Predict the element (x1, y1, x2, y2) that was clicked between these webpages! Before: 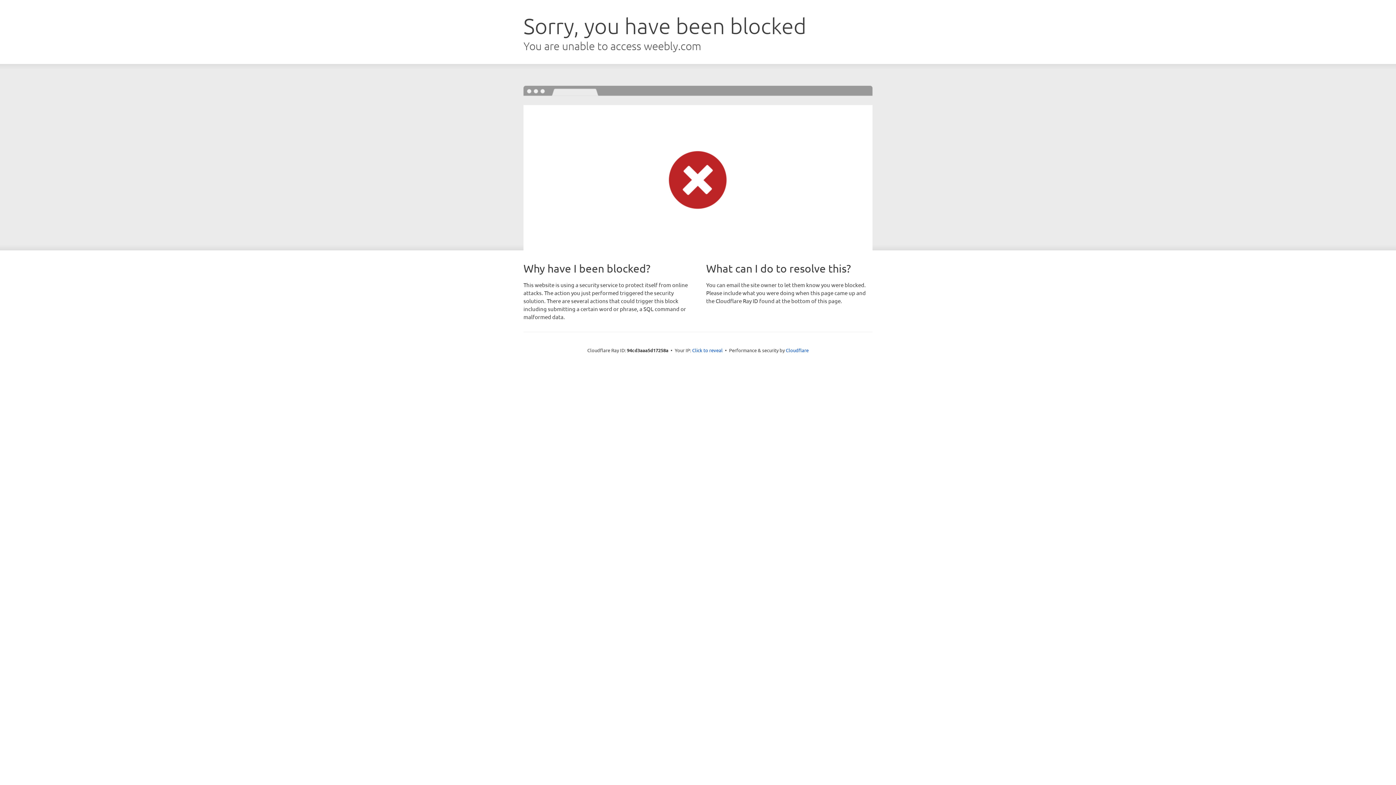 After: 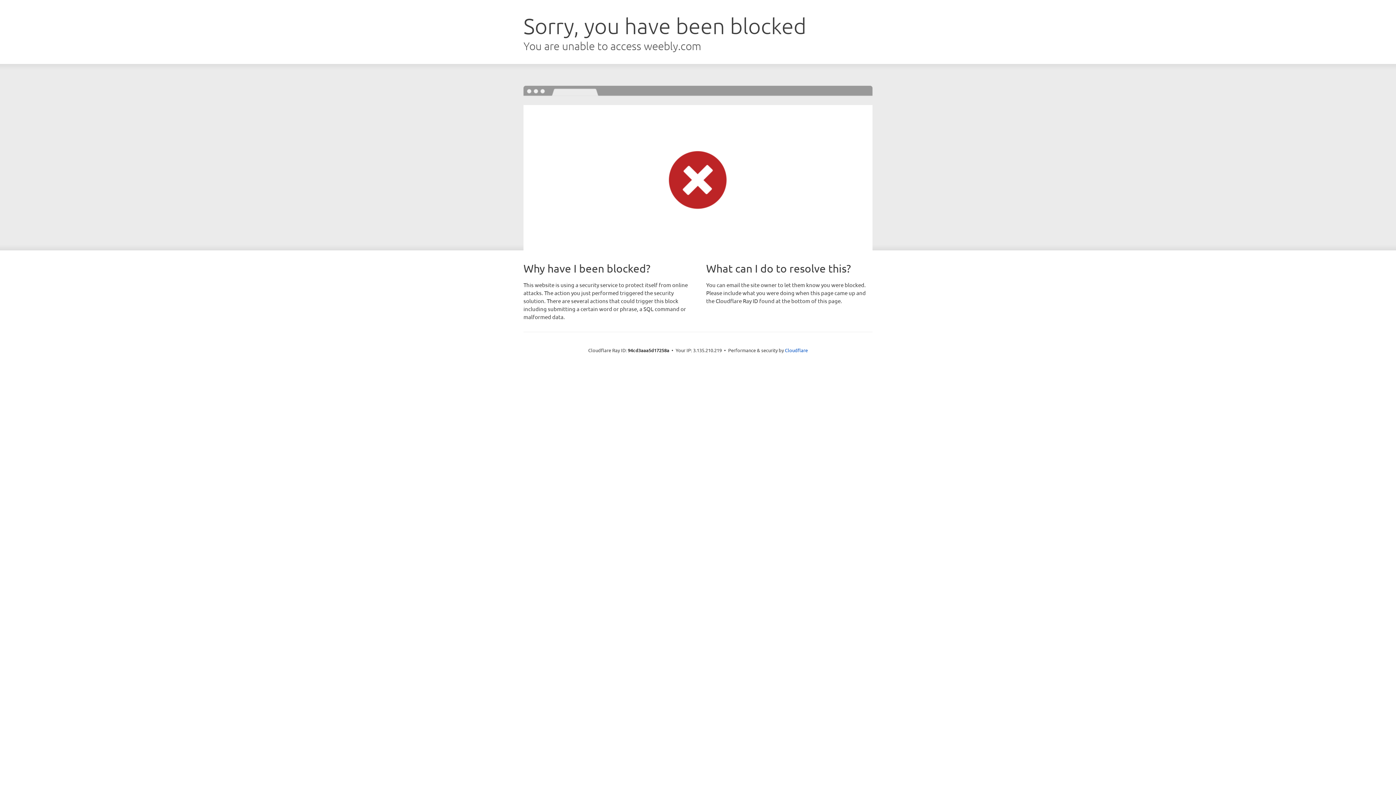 Action: bbox: (692, 346, 722, 353) label: Click to reveal